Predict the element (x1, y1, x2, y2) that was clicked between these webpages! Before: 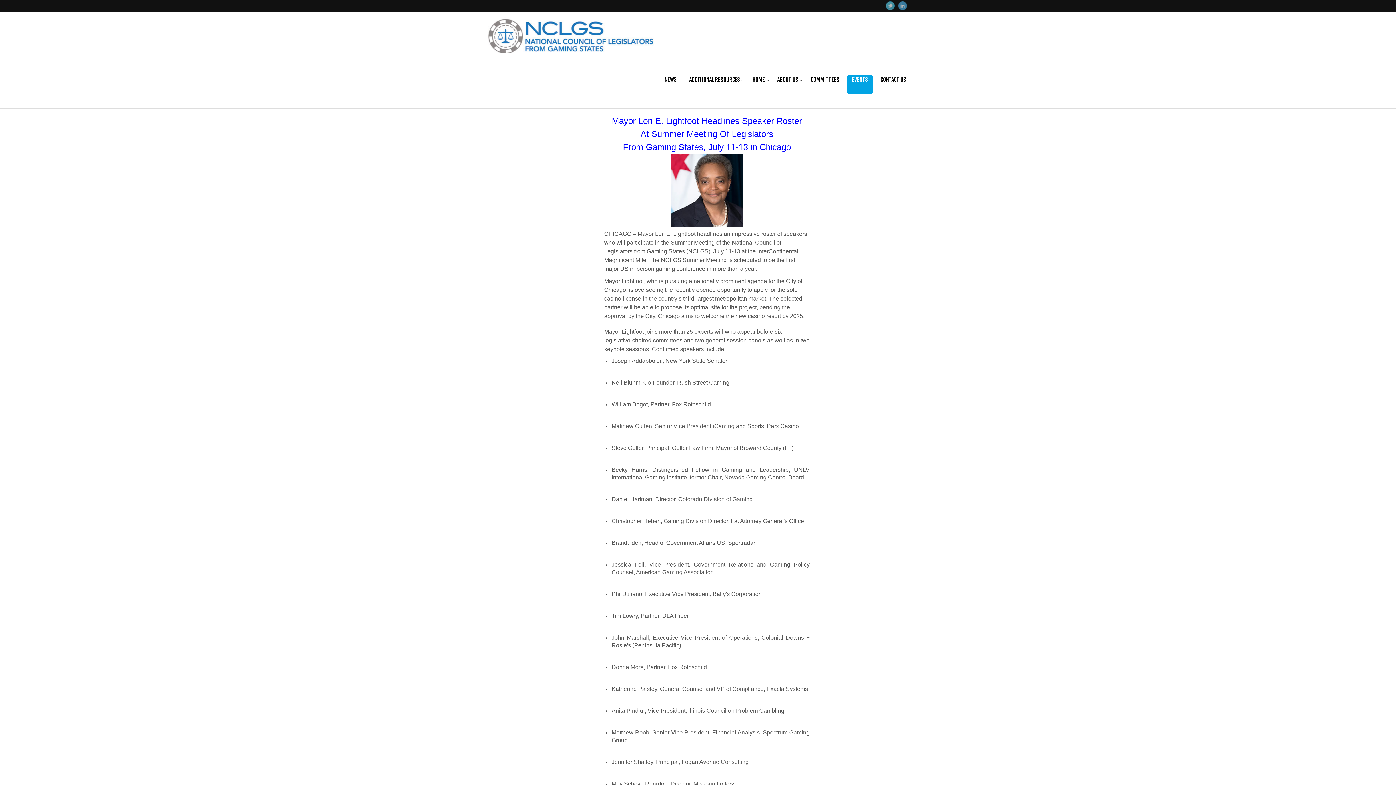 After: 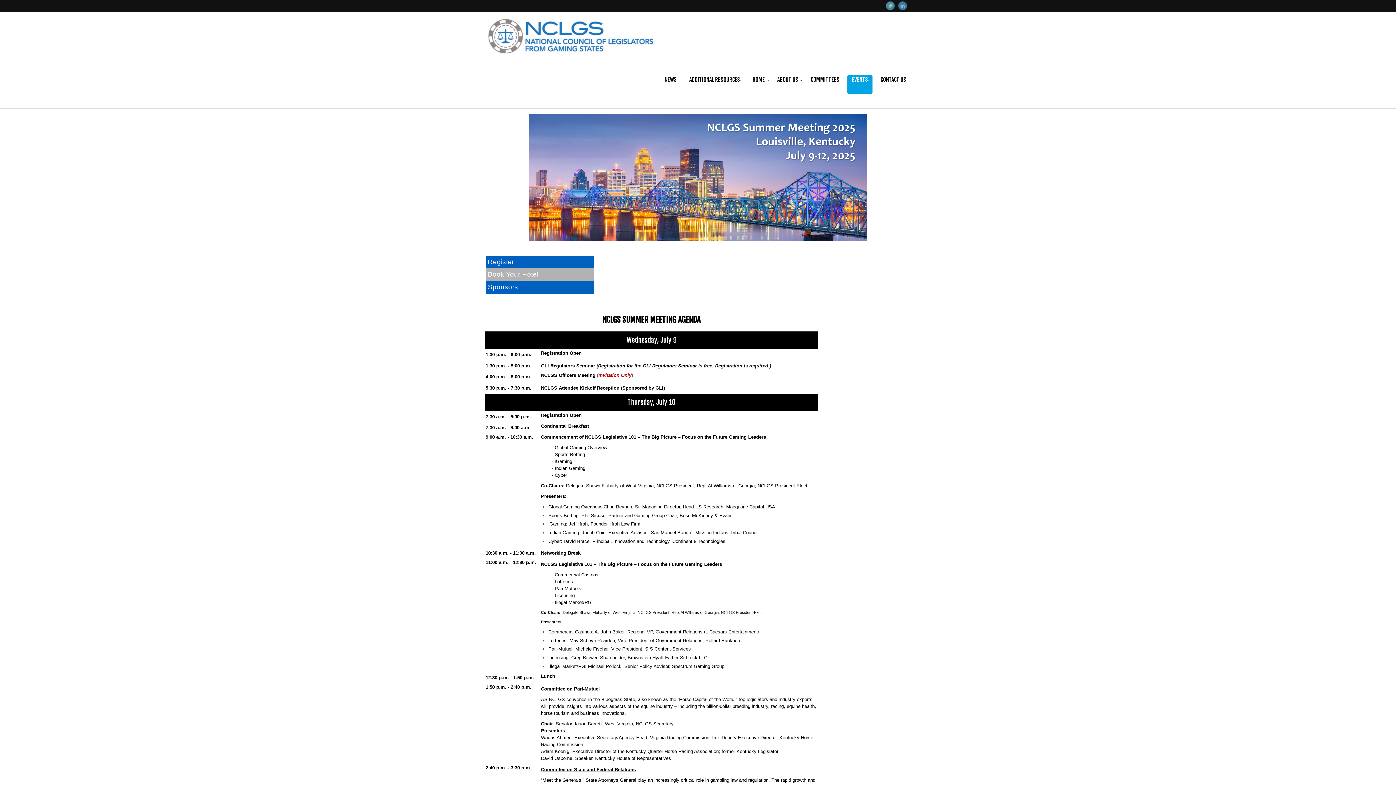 Action: label: EVENTS bbox: (847, 75, 872, 93)